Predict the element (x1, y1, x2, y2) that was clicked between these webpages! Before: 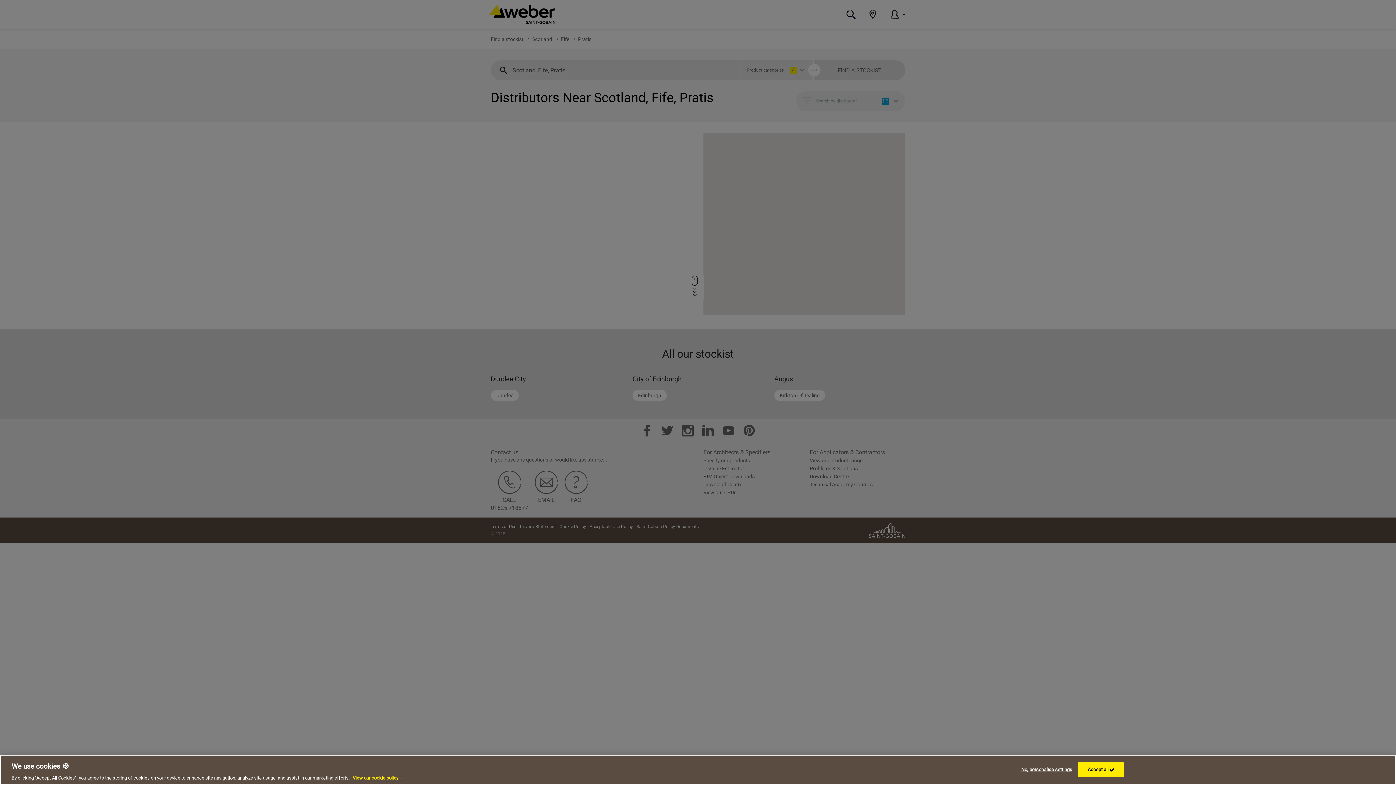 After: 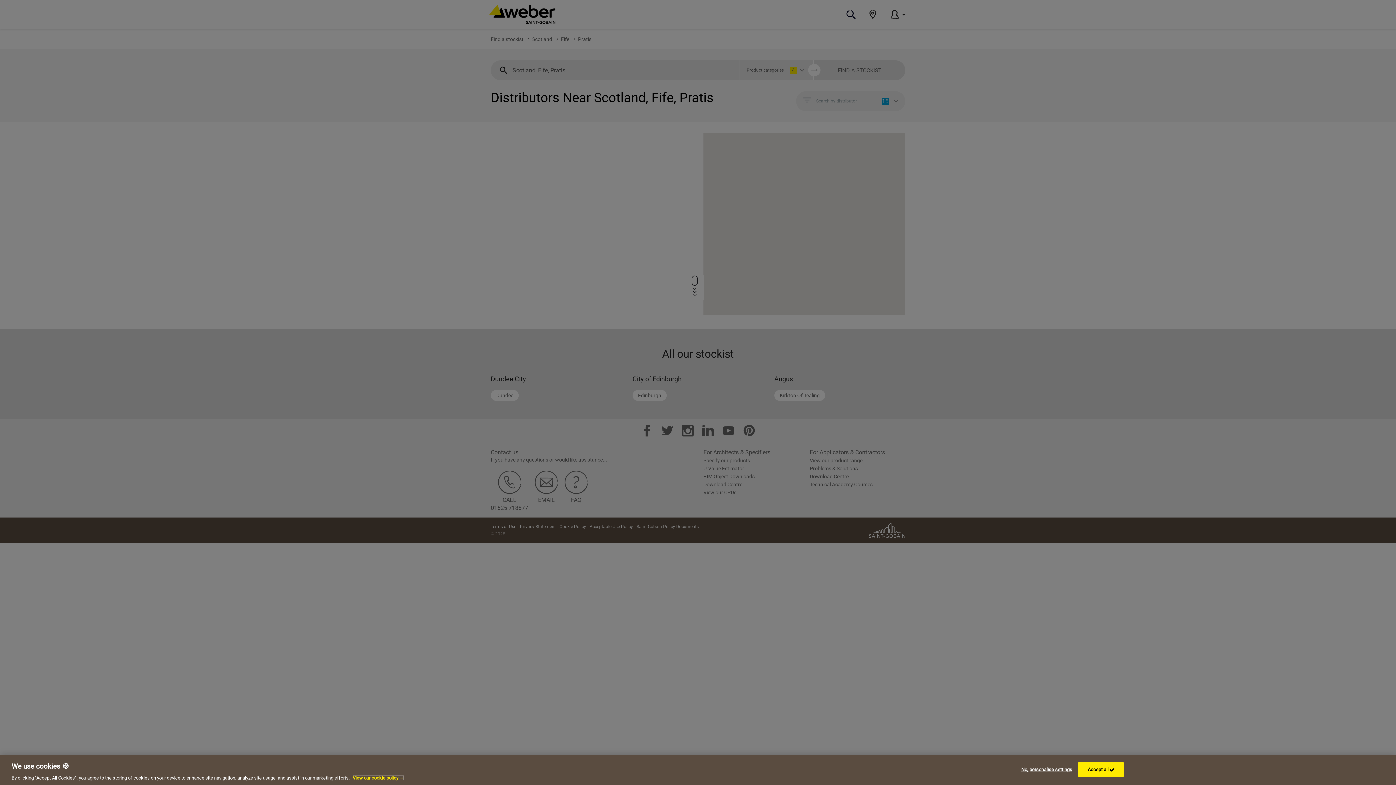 Action: bbox: (352, 775, 404, 781) label: More information about your privacy, opens in a new tab